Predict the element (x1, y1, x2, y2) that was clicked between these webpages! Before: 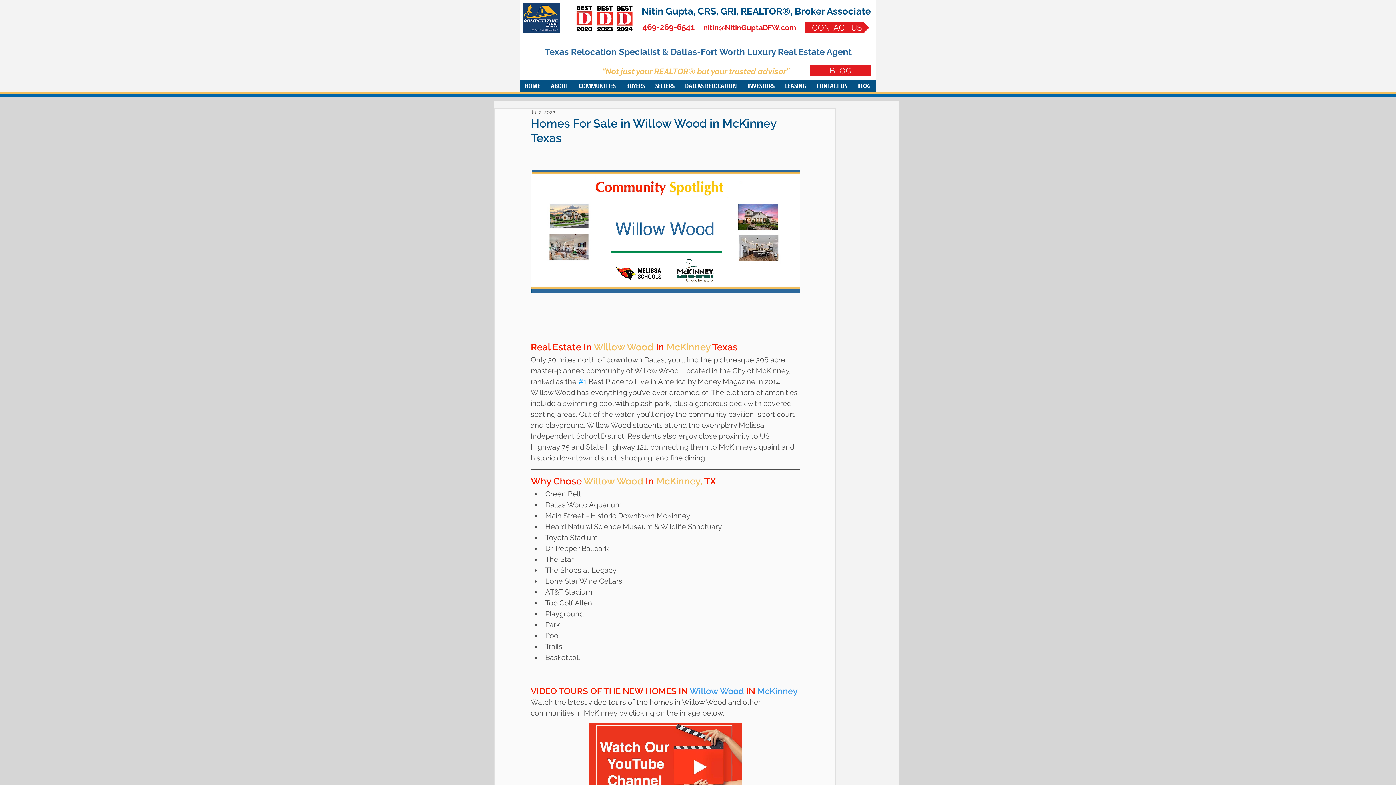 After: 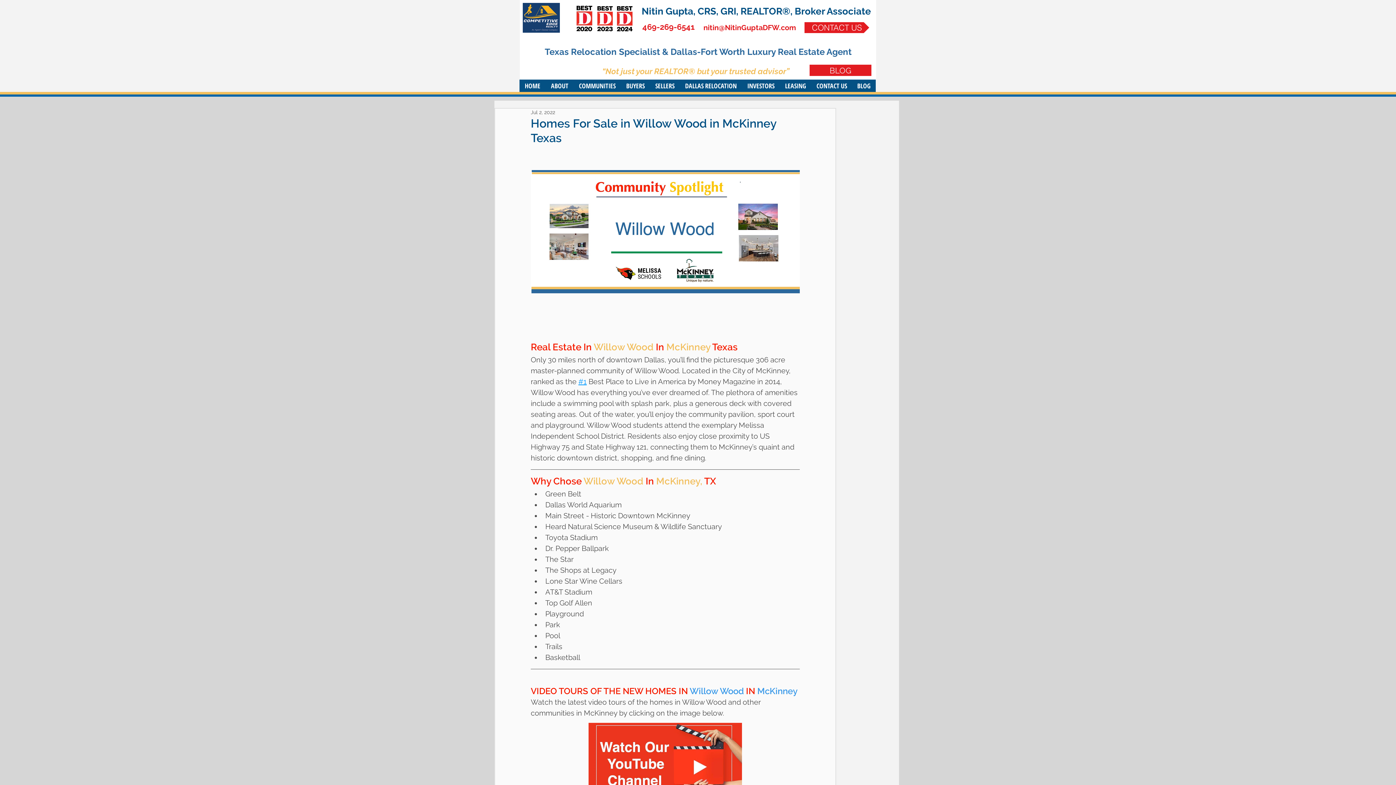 Action: bbox: (578, 377, 586, 386) label: #1